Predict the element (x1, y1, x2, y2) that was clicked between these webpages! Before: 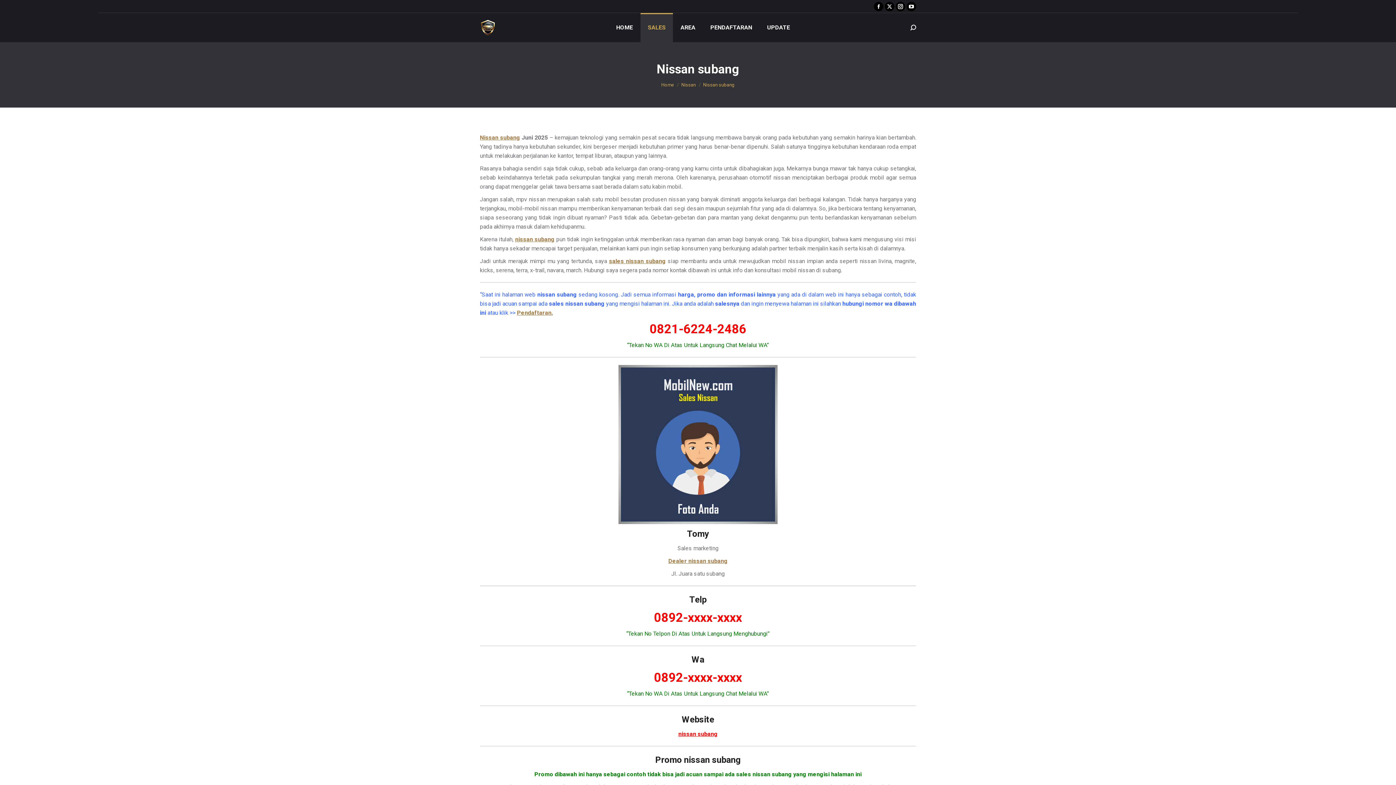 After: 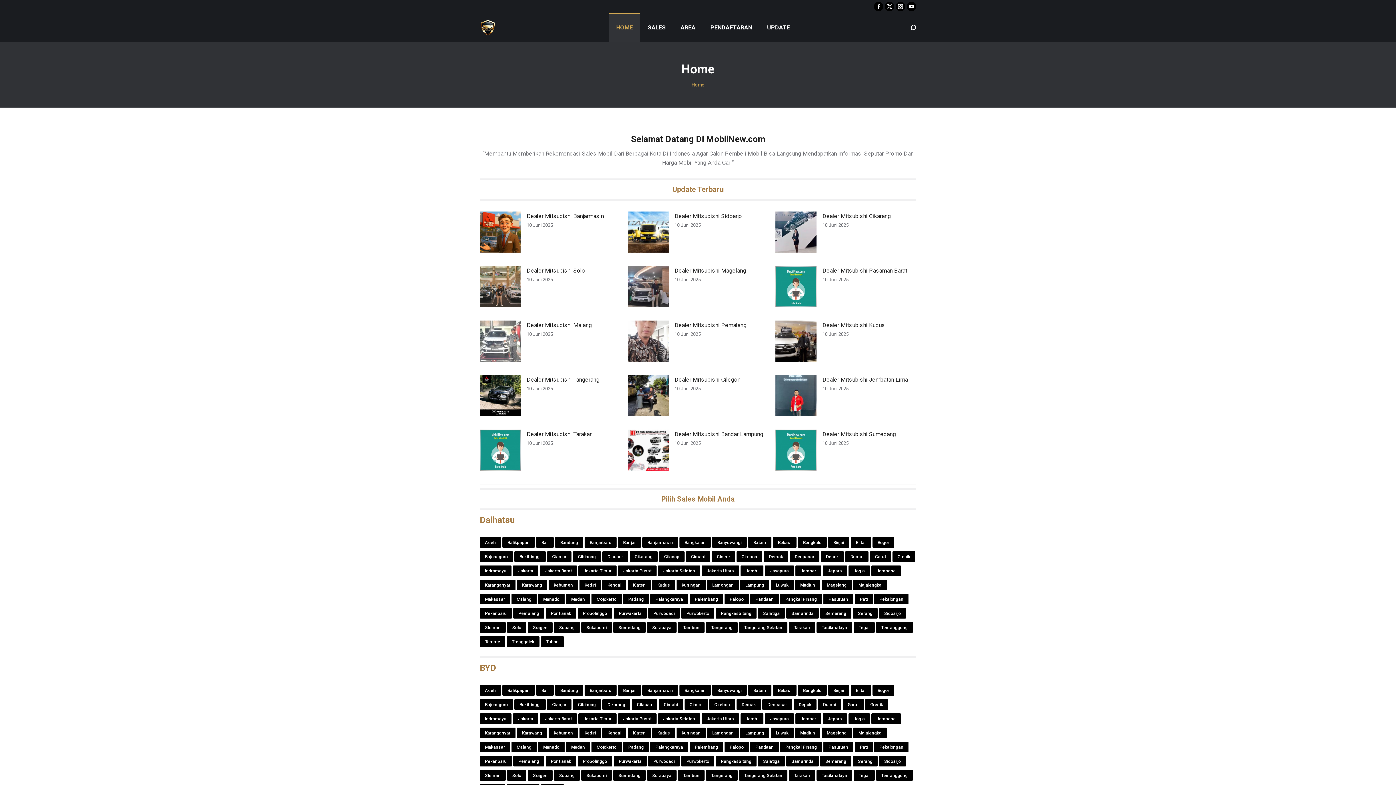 Action: bbox: (480, 19, 499, 35)